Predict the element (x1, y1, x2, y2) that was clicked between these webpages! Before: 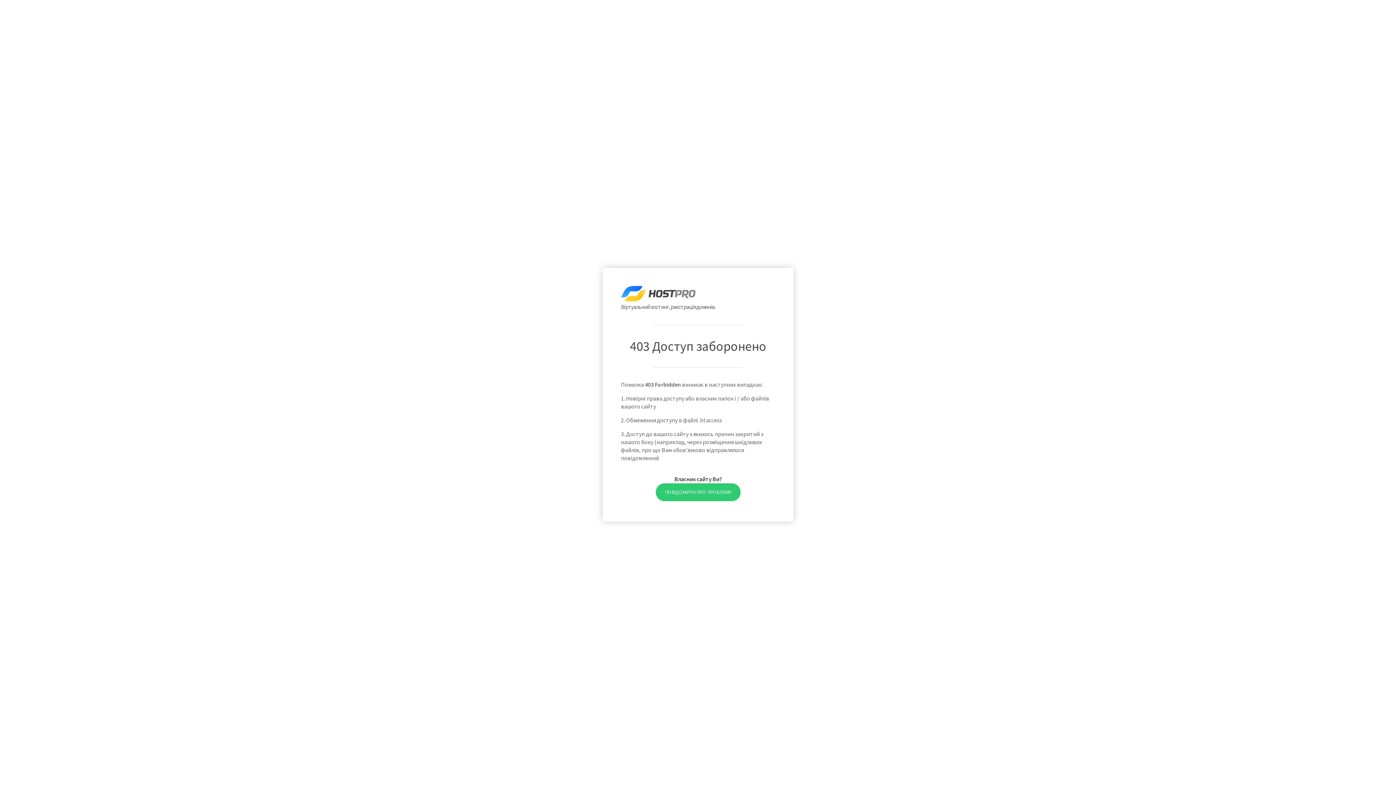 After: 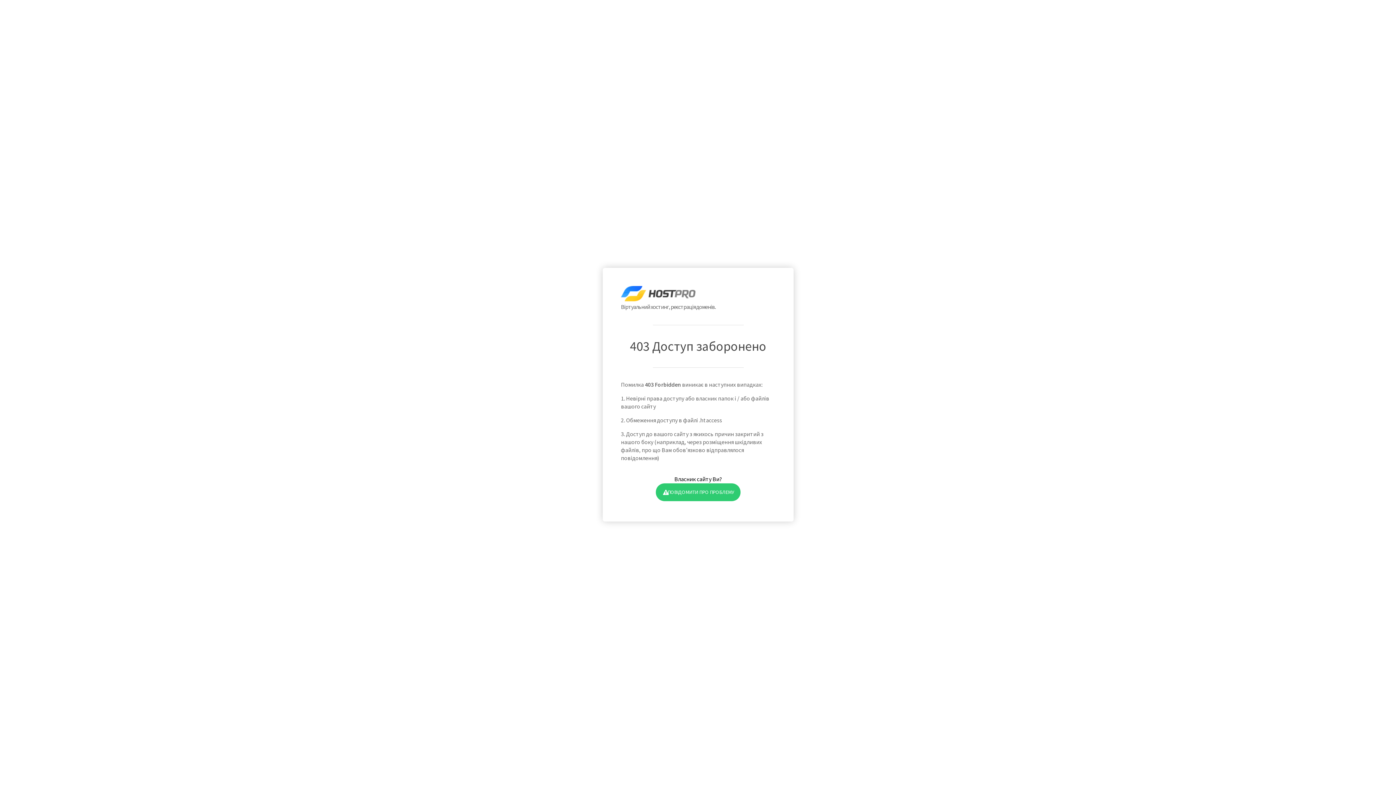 Action: bbox: (655, 483, 740, 501) label: ПОВІДОМИТИ ПРО ПРОБЛЕМУ